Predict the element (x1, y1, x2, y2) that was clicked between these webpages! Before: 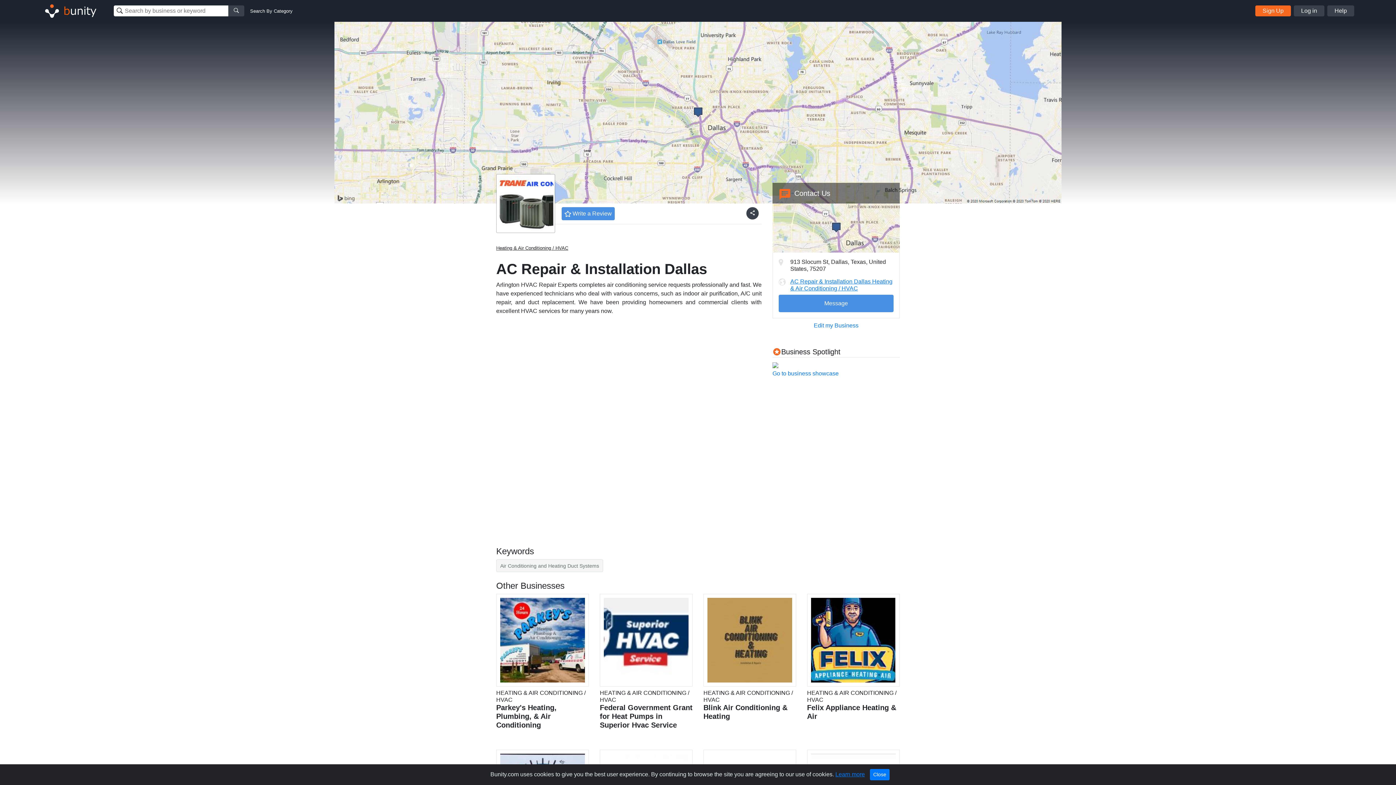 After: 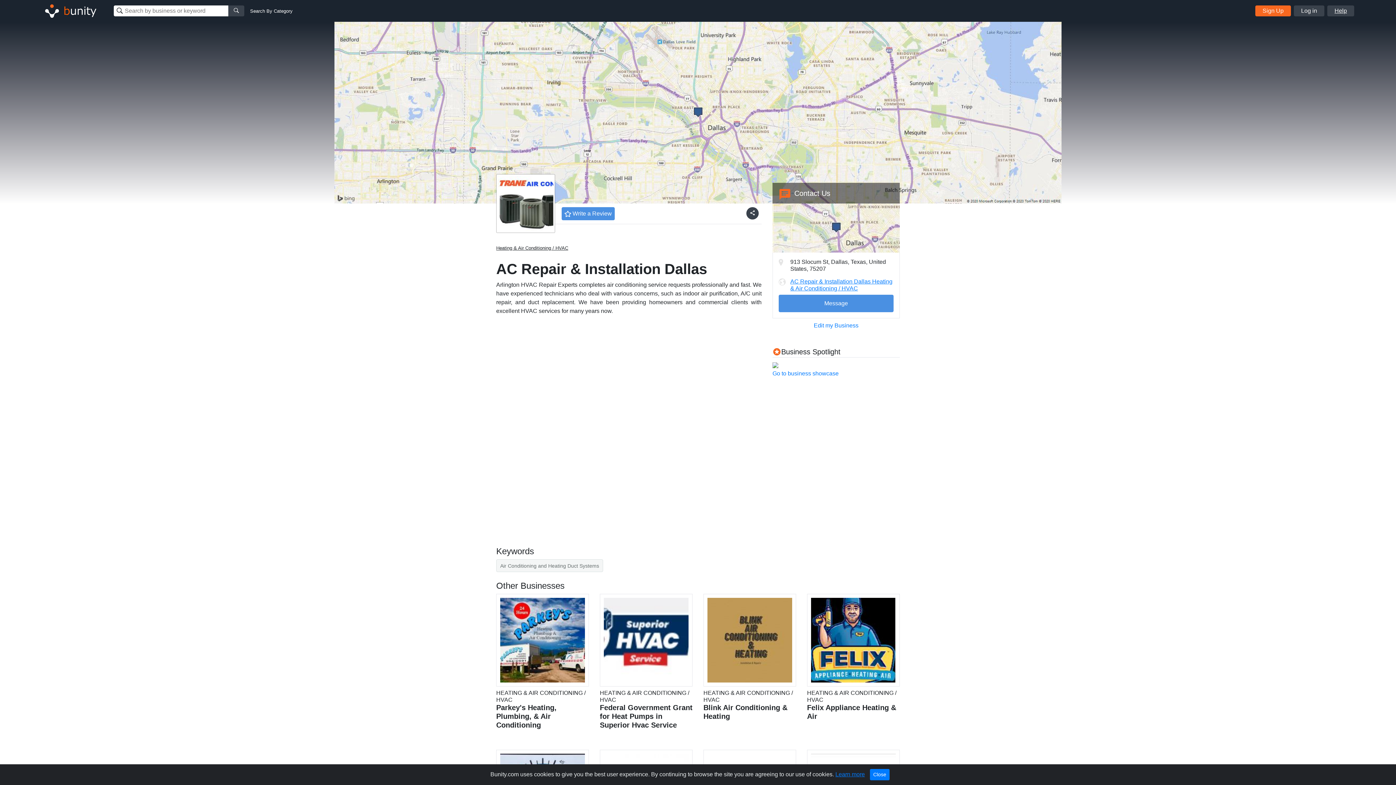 Action: label: Help bbox: (1327, 5, 1354, 16)